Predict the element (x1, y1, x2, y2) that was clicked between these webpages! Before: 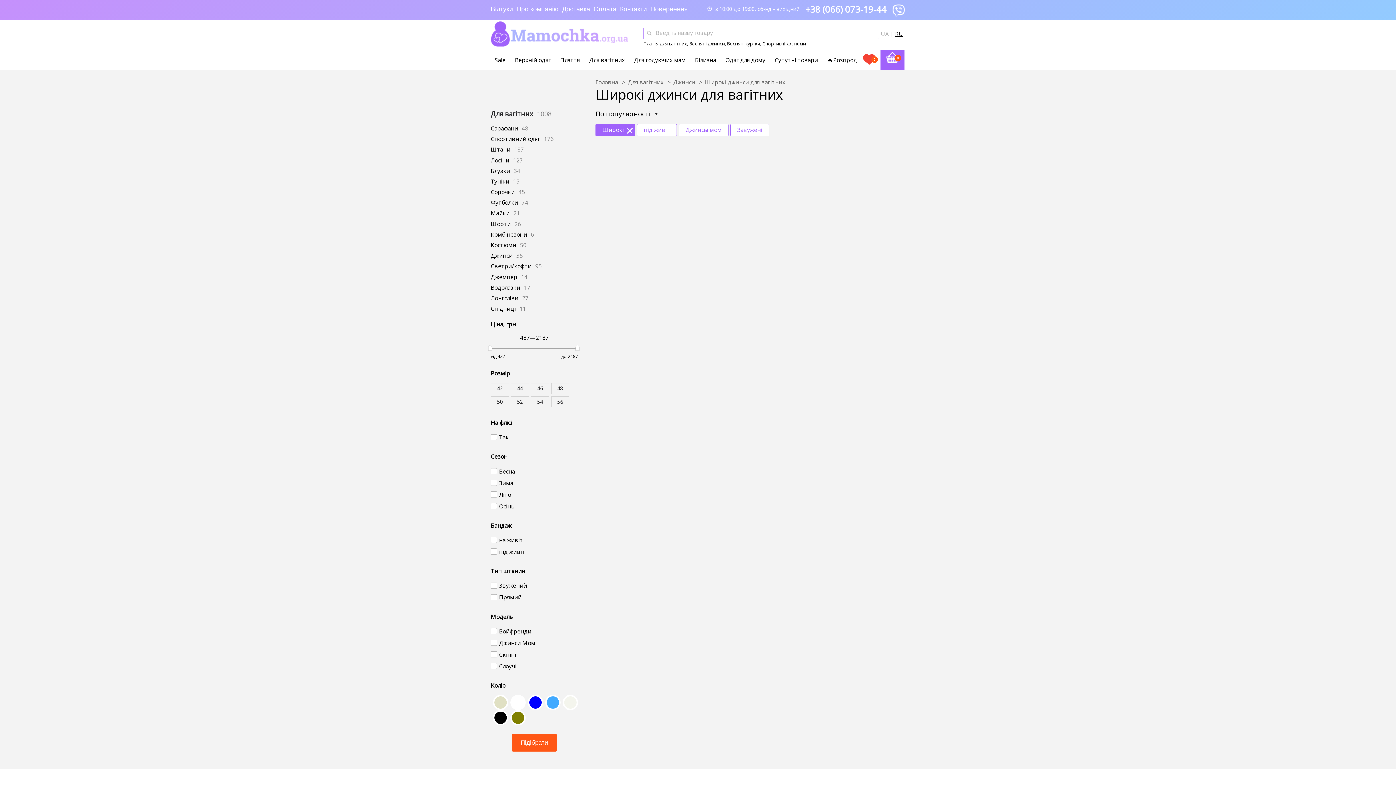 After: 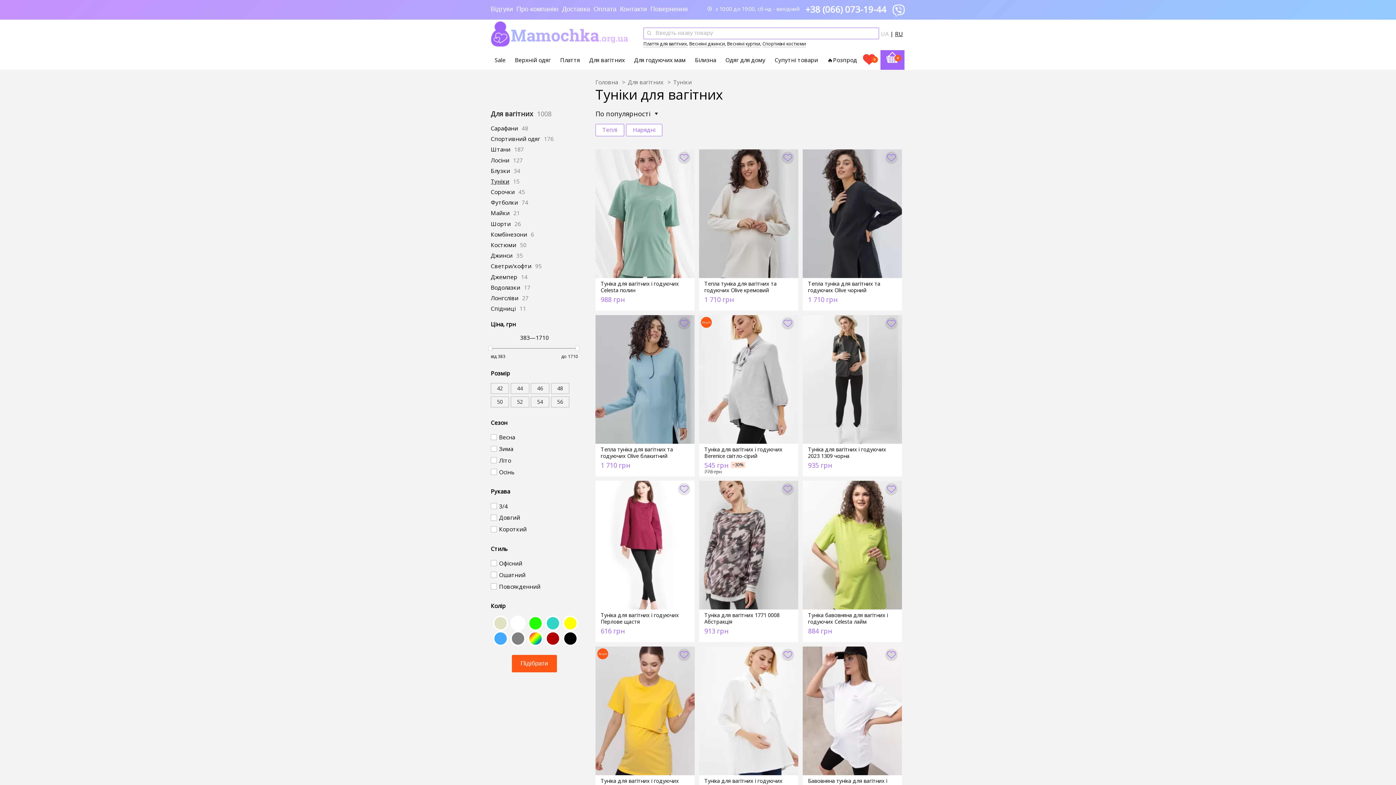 Action: bbox: (490, 177, 509, 185) label: Туніки